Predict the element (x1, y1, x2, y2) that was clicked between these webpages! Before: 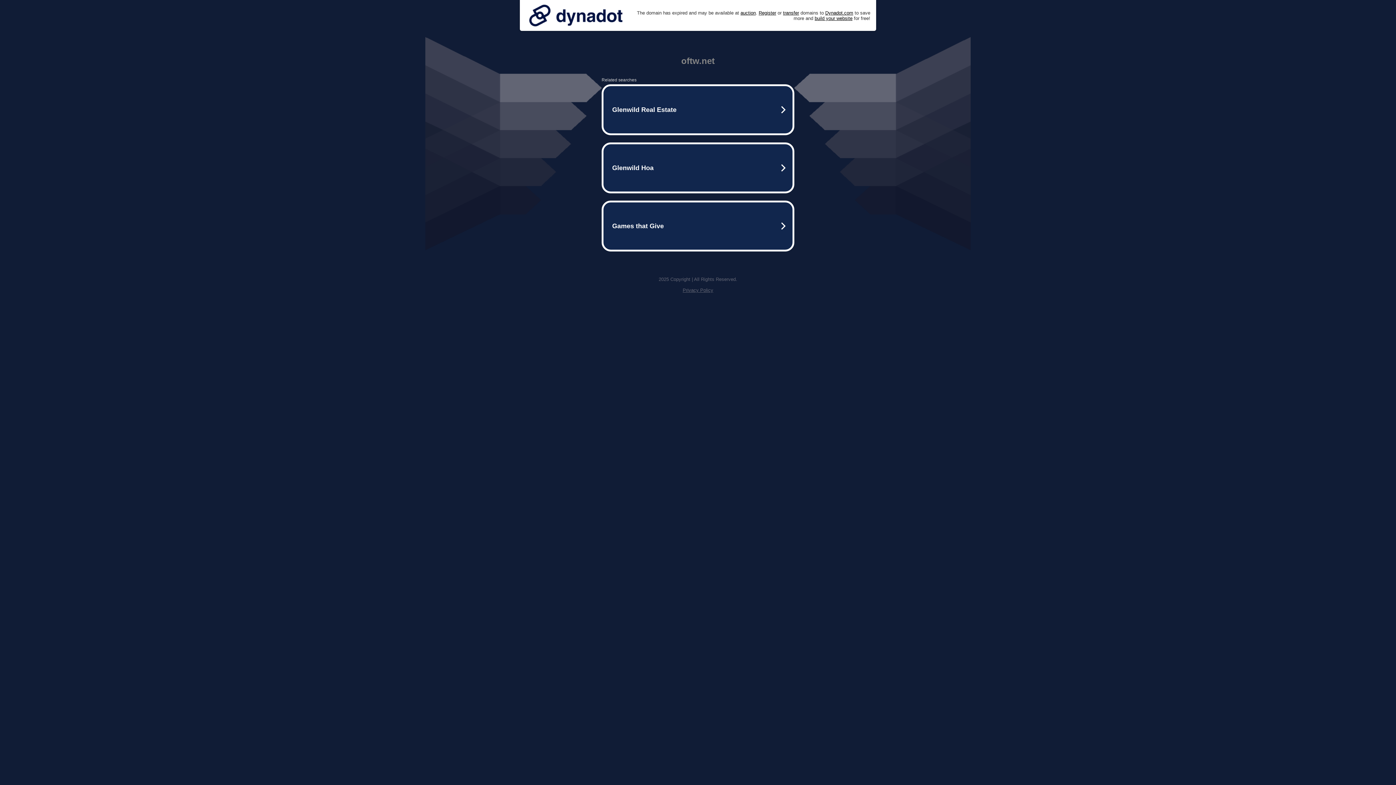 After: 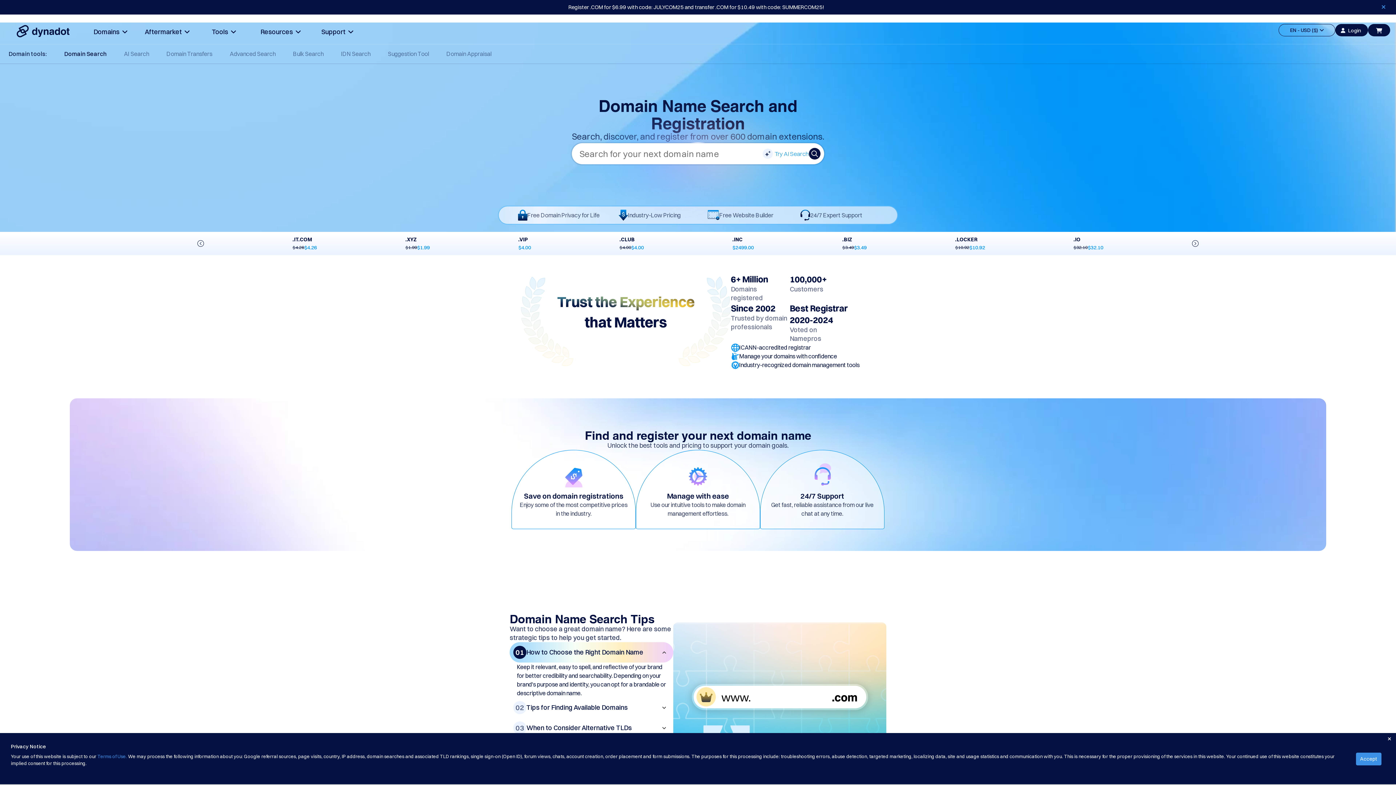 Action: label: Register bbox: (758, 10, 776, 15)